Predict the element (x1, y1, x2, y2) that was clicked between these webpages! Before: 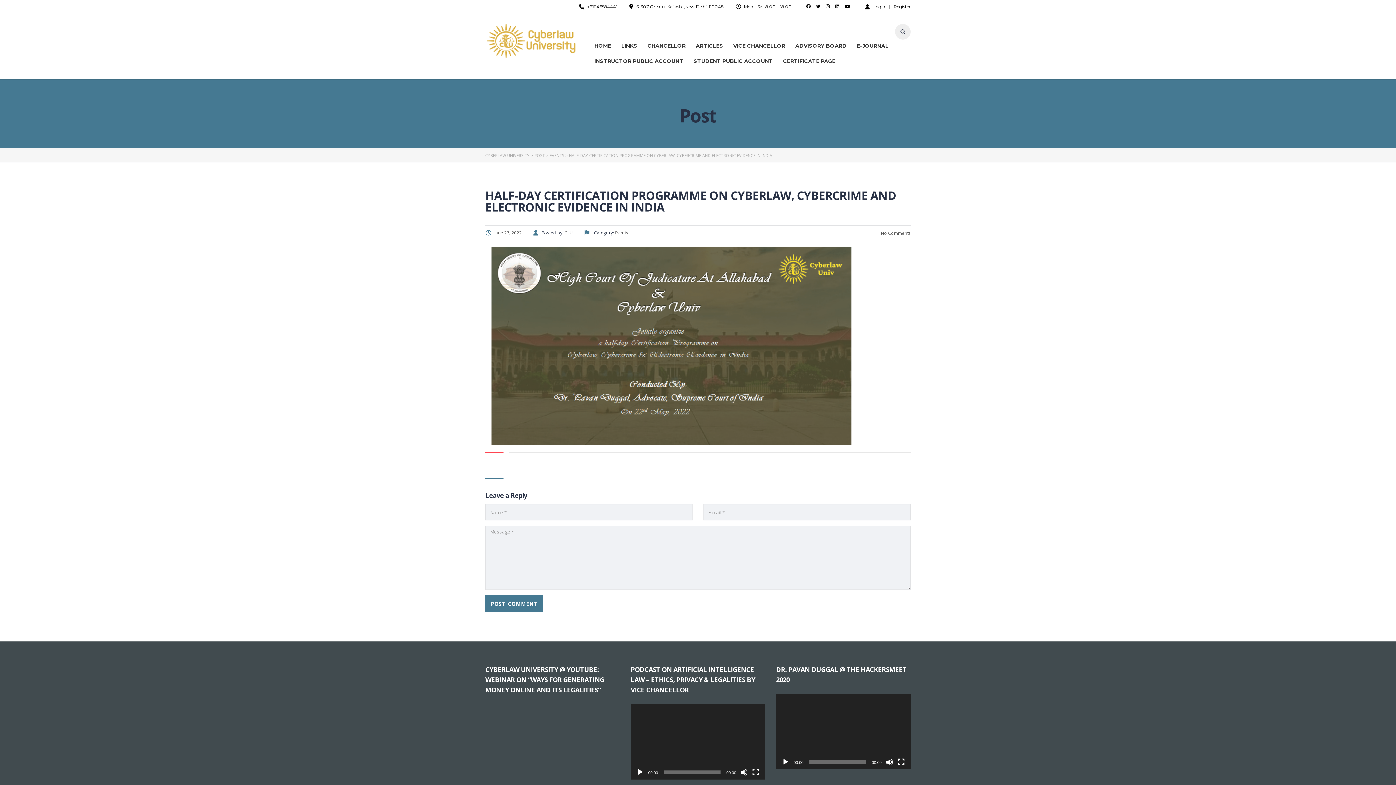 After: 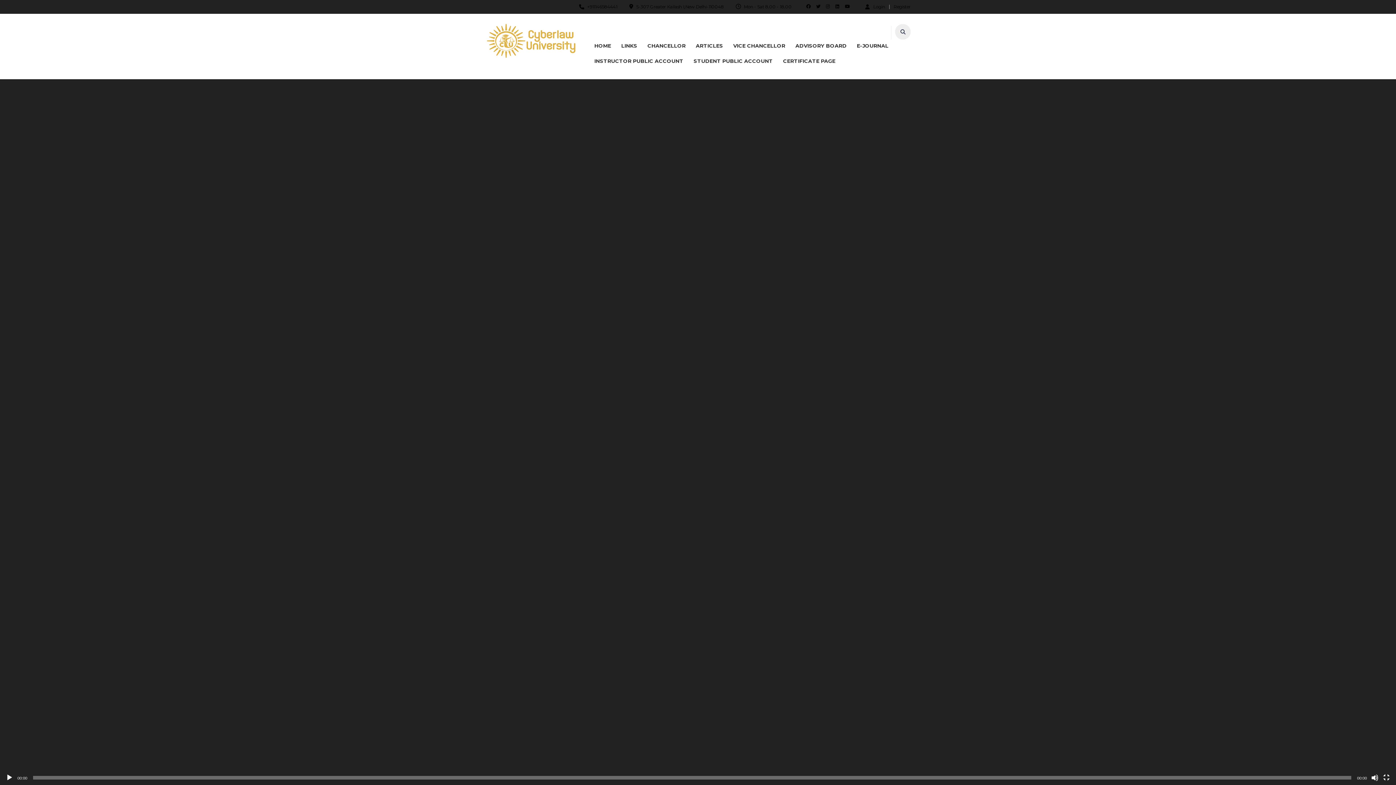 Action: bbox: (897, 758, 905, 766) label: Fullscreen